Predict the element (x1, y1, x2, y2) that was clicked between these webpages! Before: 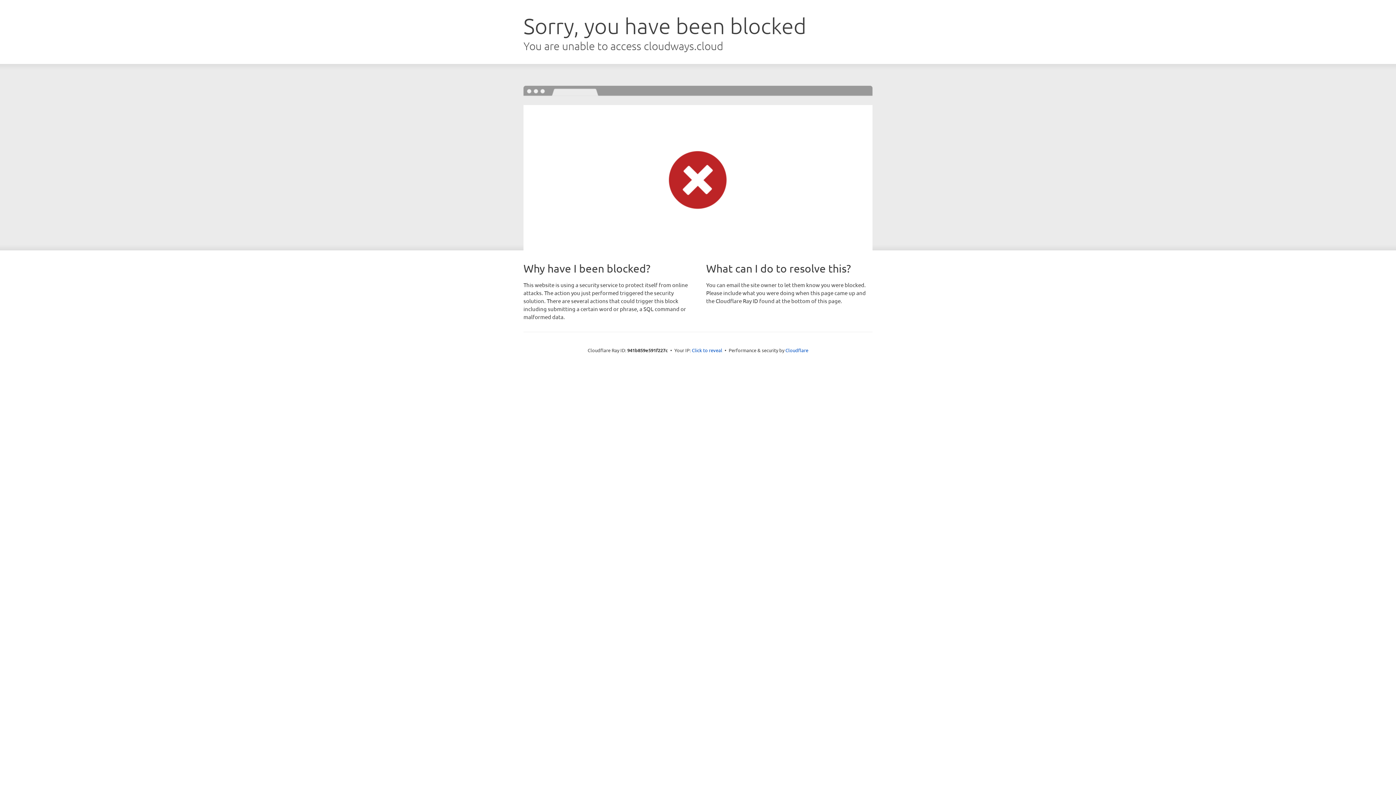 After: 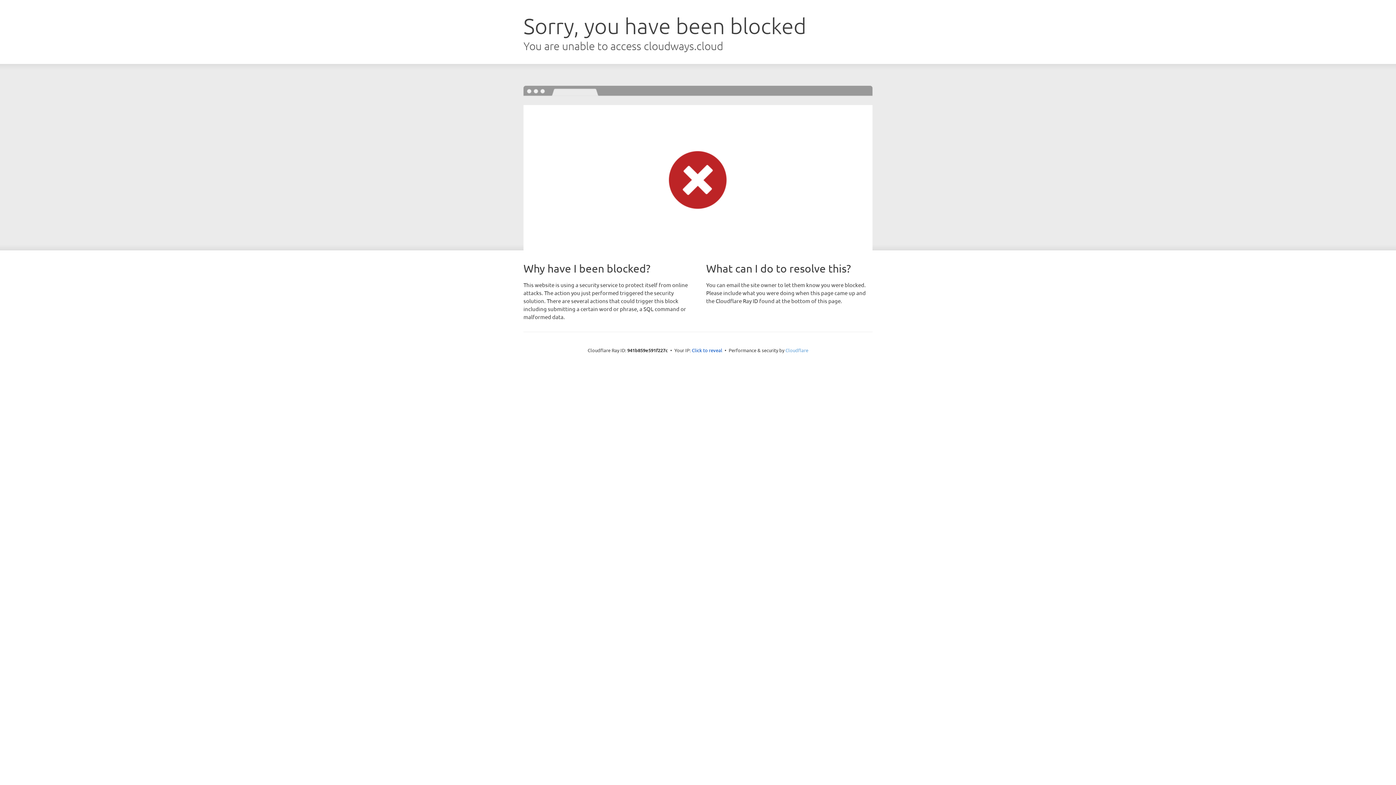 Action: label: Cloudflare bbox: (785, 347, 808, 353)